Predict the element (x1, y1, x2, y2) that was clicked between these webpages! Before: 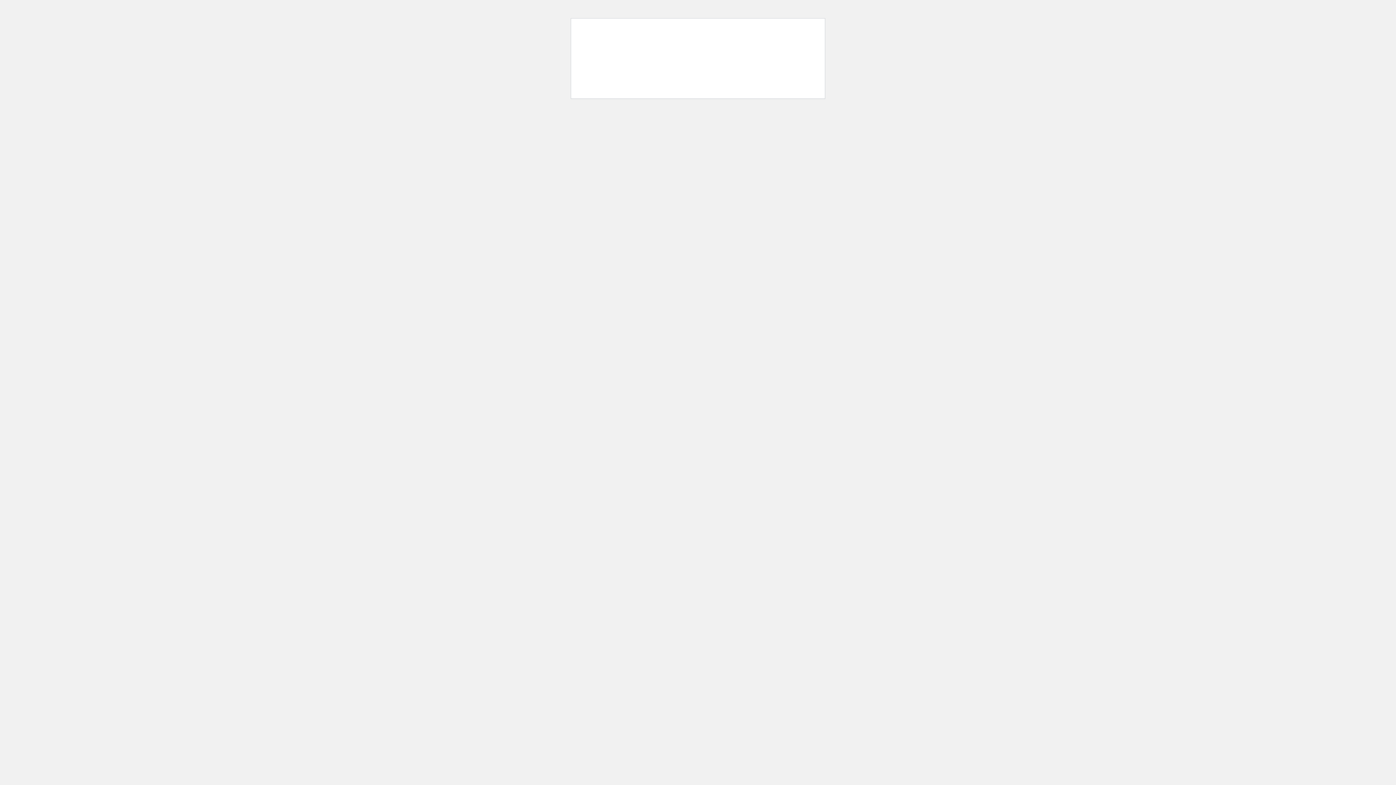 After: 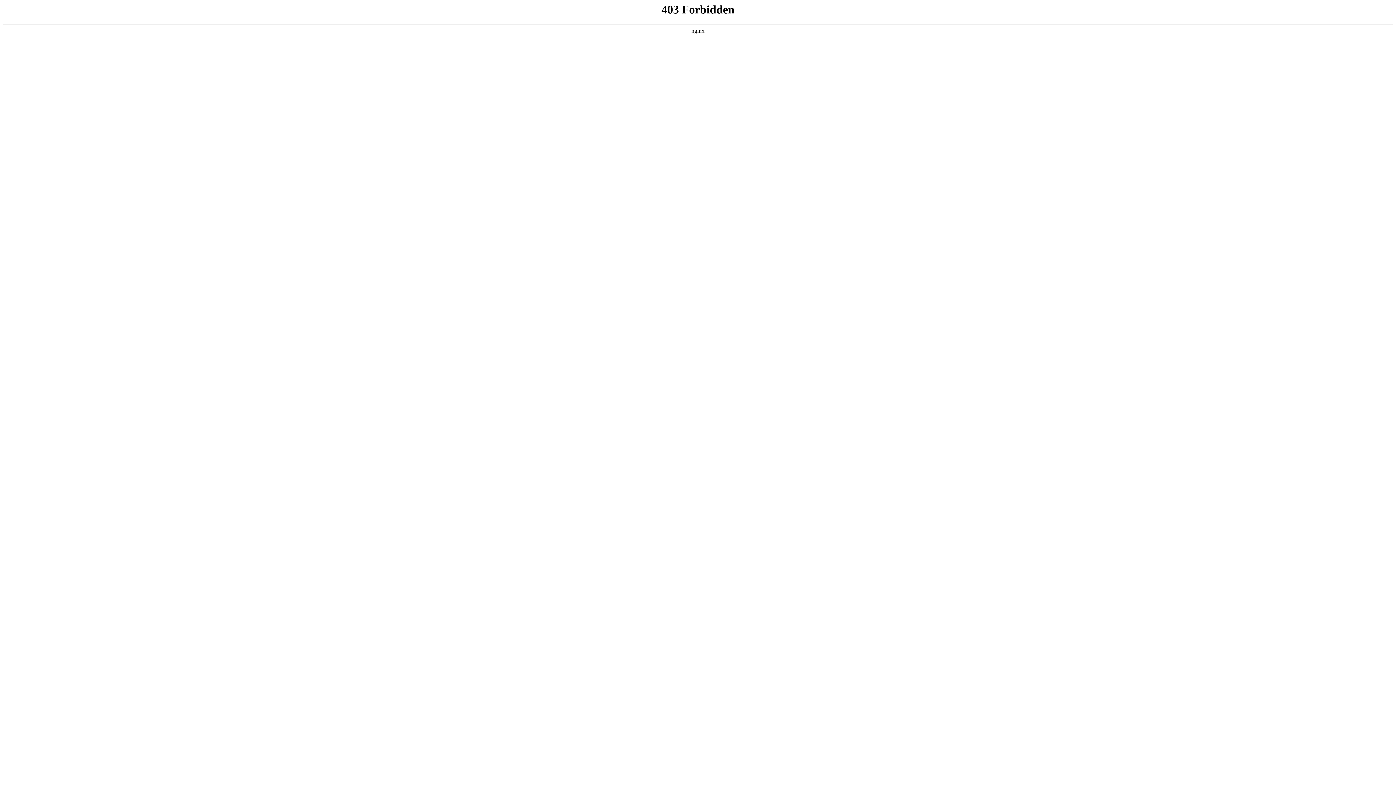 Action: bbox: (586, 57, 692, 63) label: Learn more about troubleshooting WordPress.